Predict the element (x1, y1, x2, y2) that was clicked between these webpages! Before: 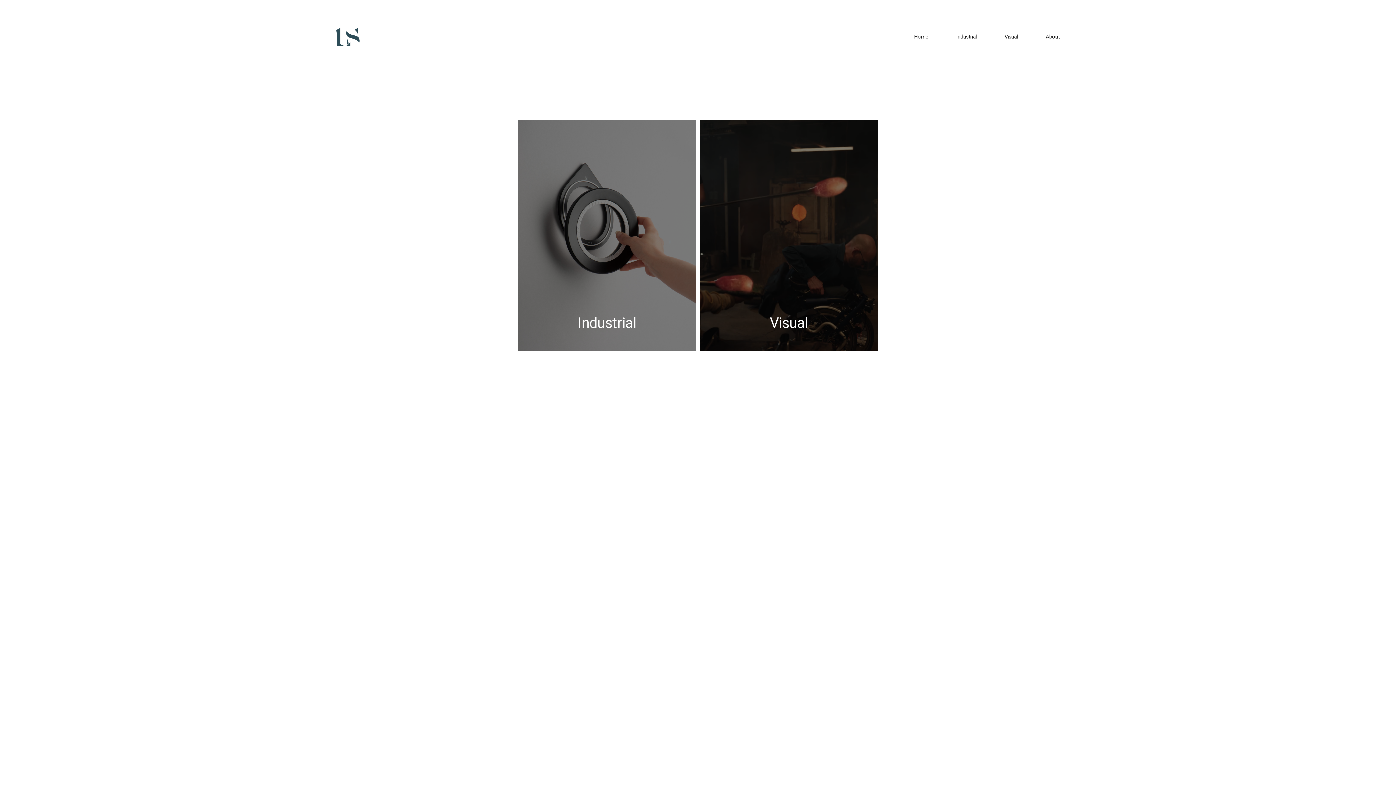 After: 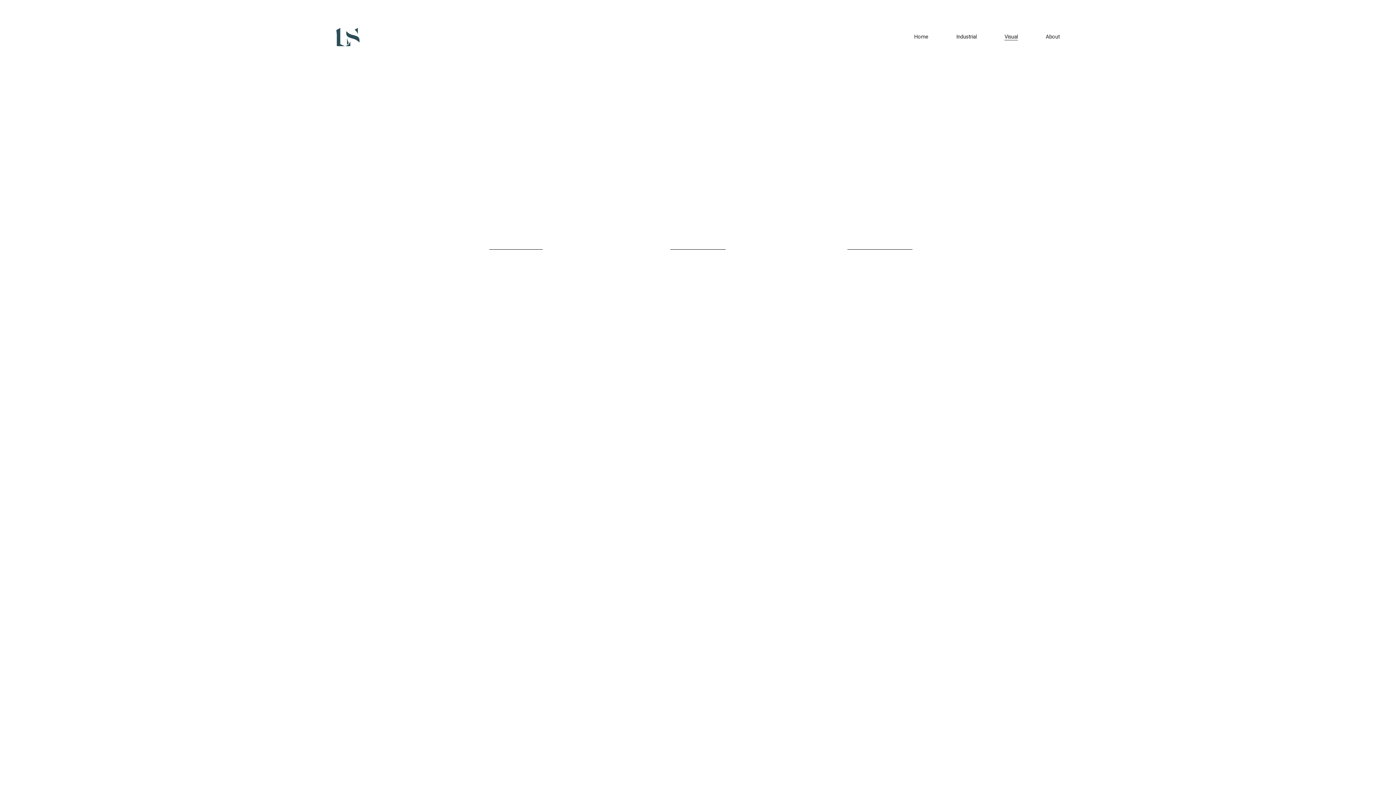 Action: label: Visual bbox: (1004, 33, 1018, 40)